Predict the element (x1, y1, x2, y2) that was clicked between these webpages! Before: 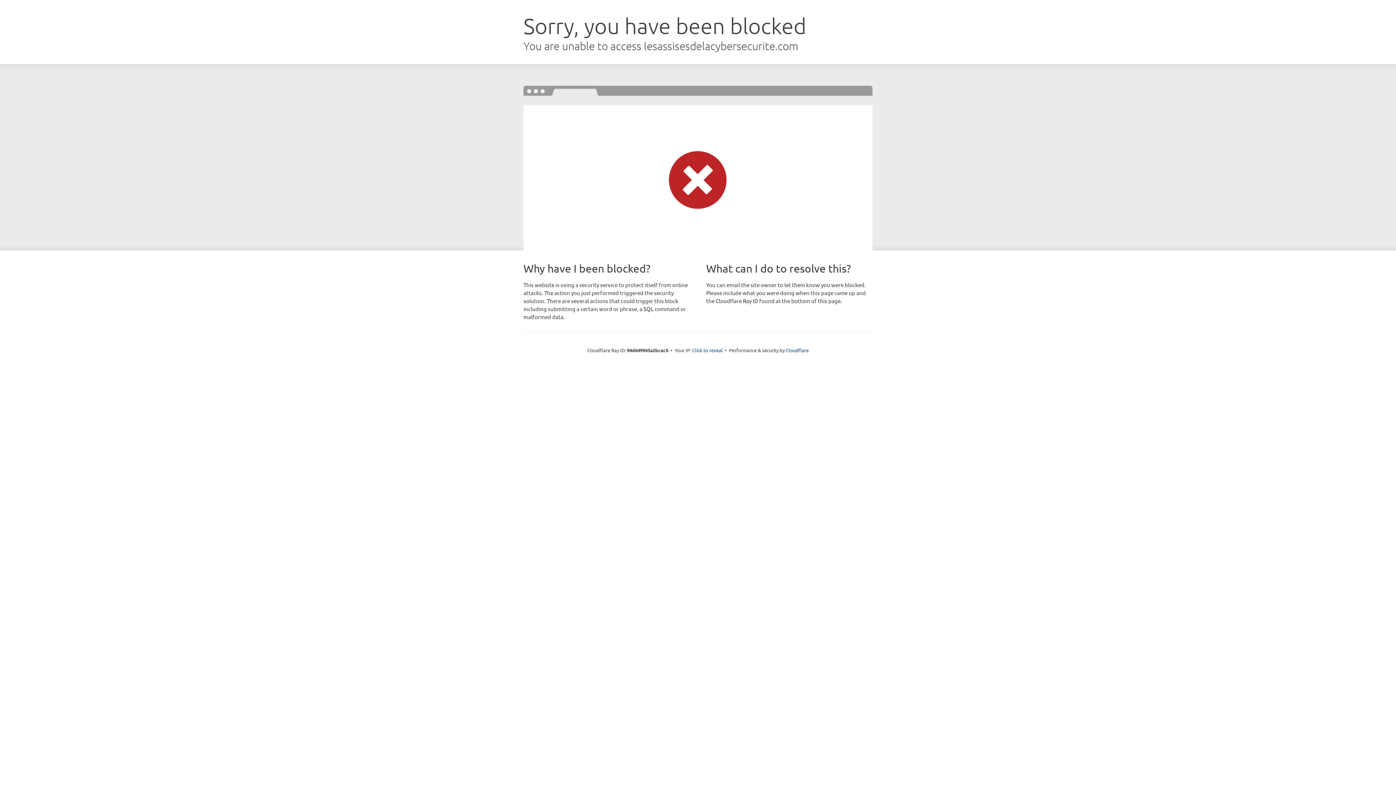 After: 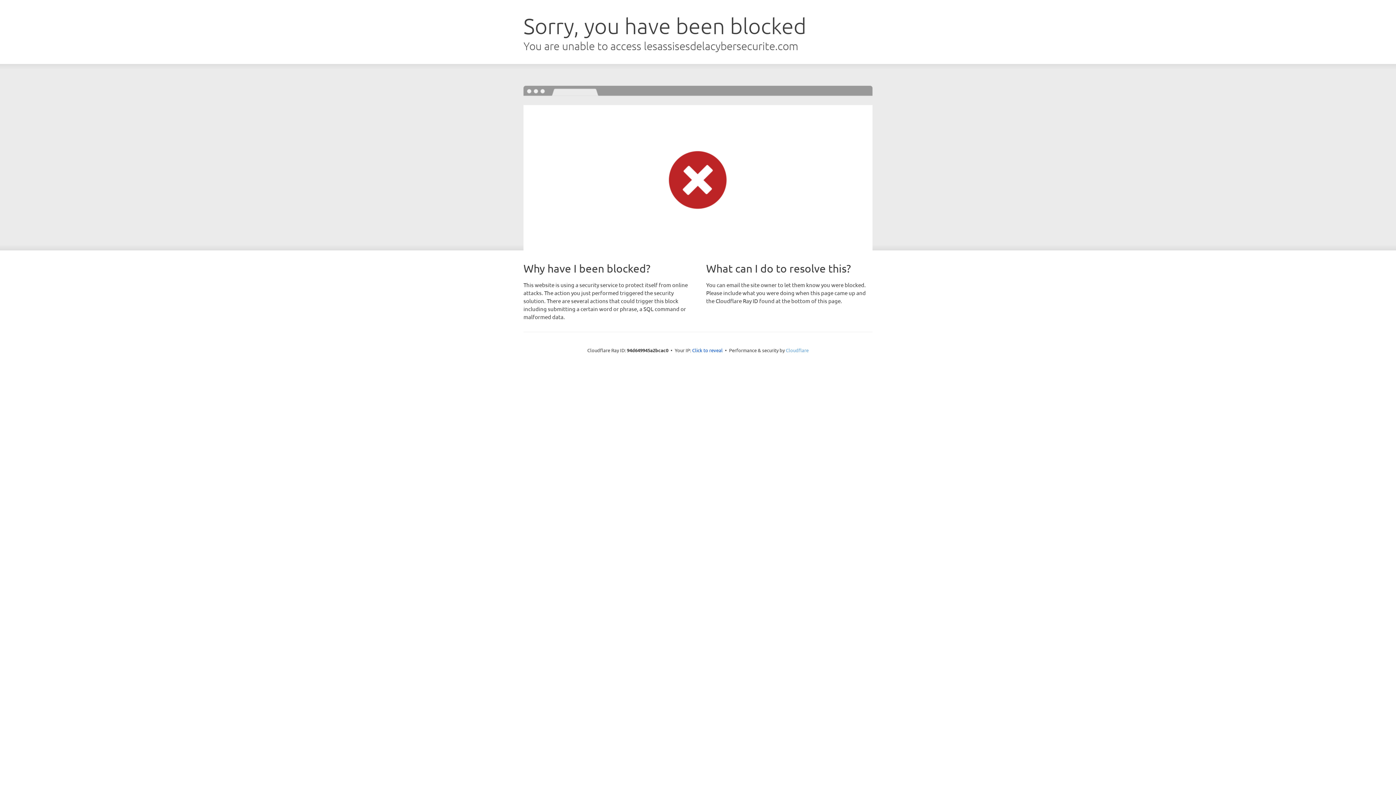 Action: bbox: (786, 347, 808, 353) label: Cloudflare